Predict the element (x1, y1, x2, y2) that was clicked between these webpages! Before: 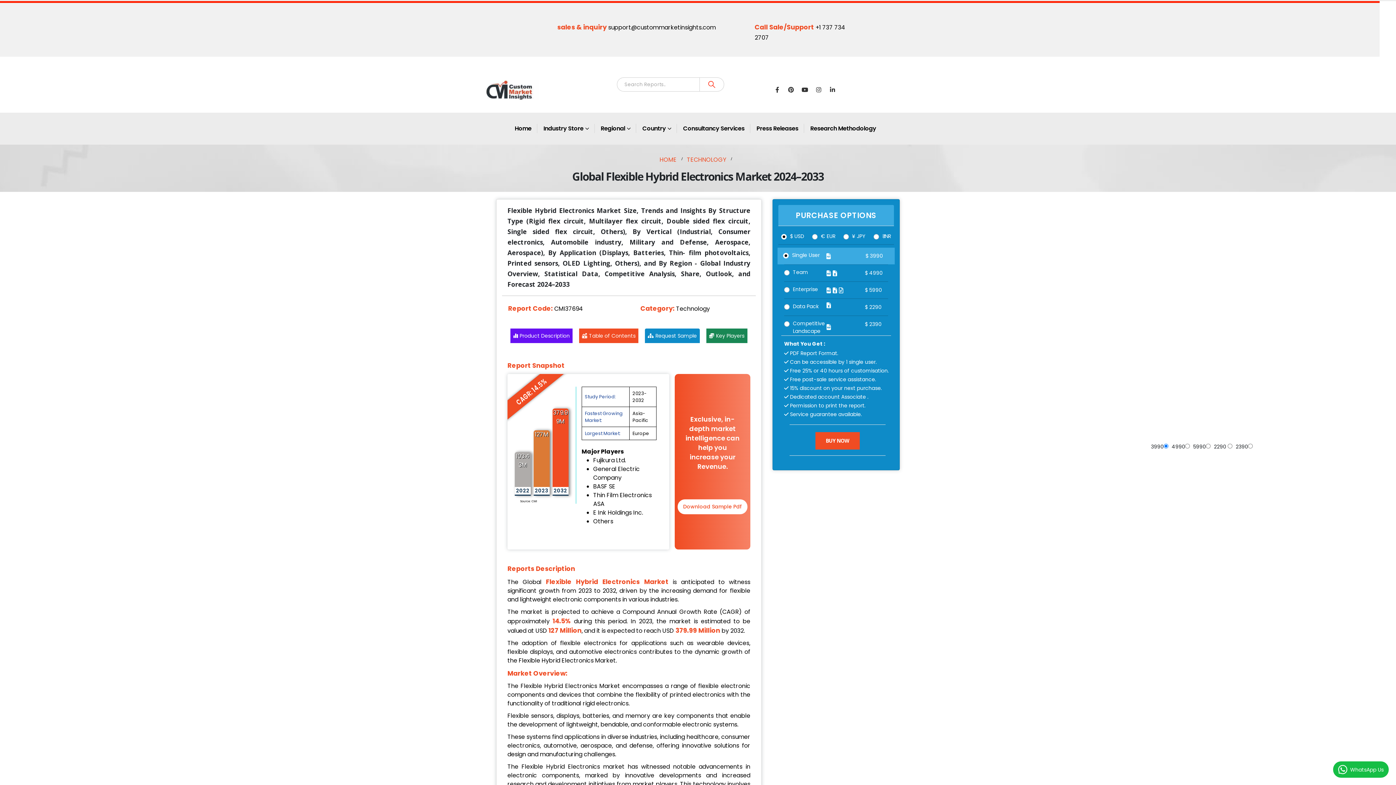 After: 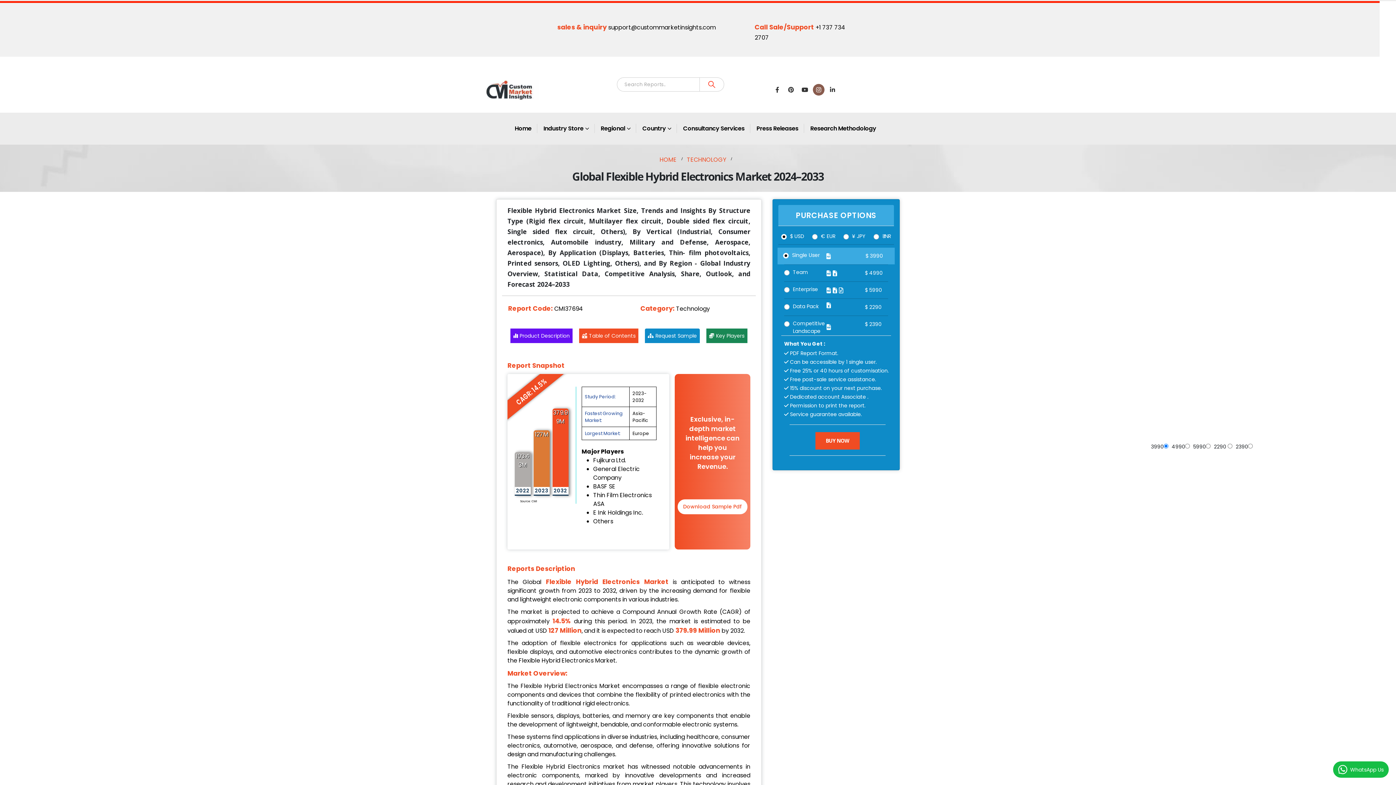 Action: bbox: (813, 84, 824, 95)